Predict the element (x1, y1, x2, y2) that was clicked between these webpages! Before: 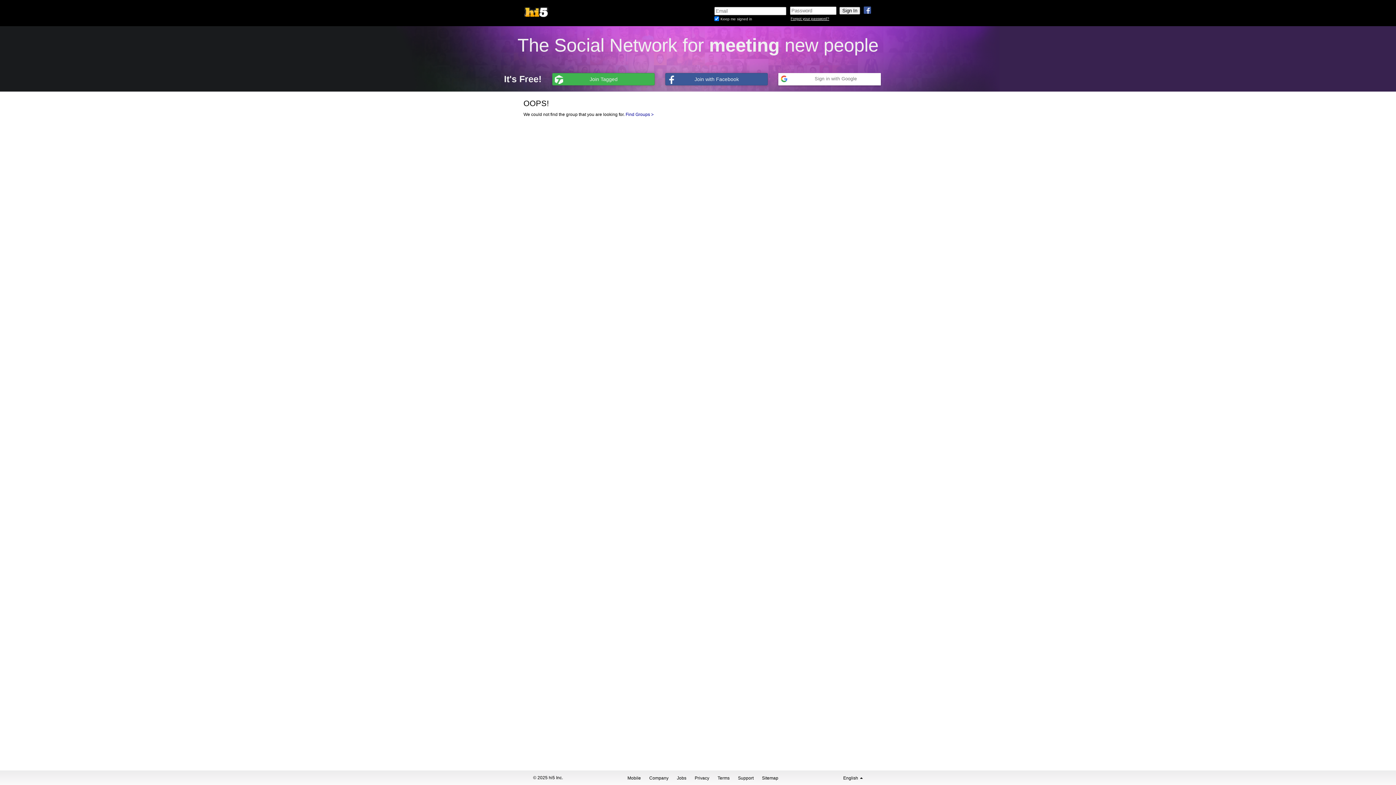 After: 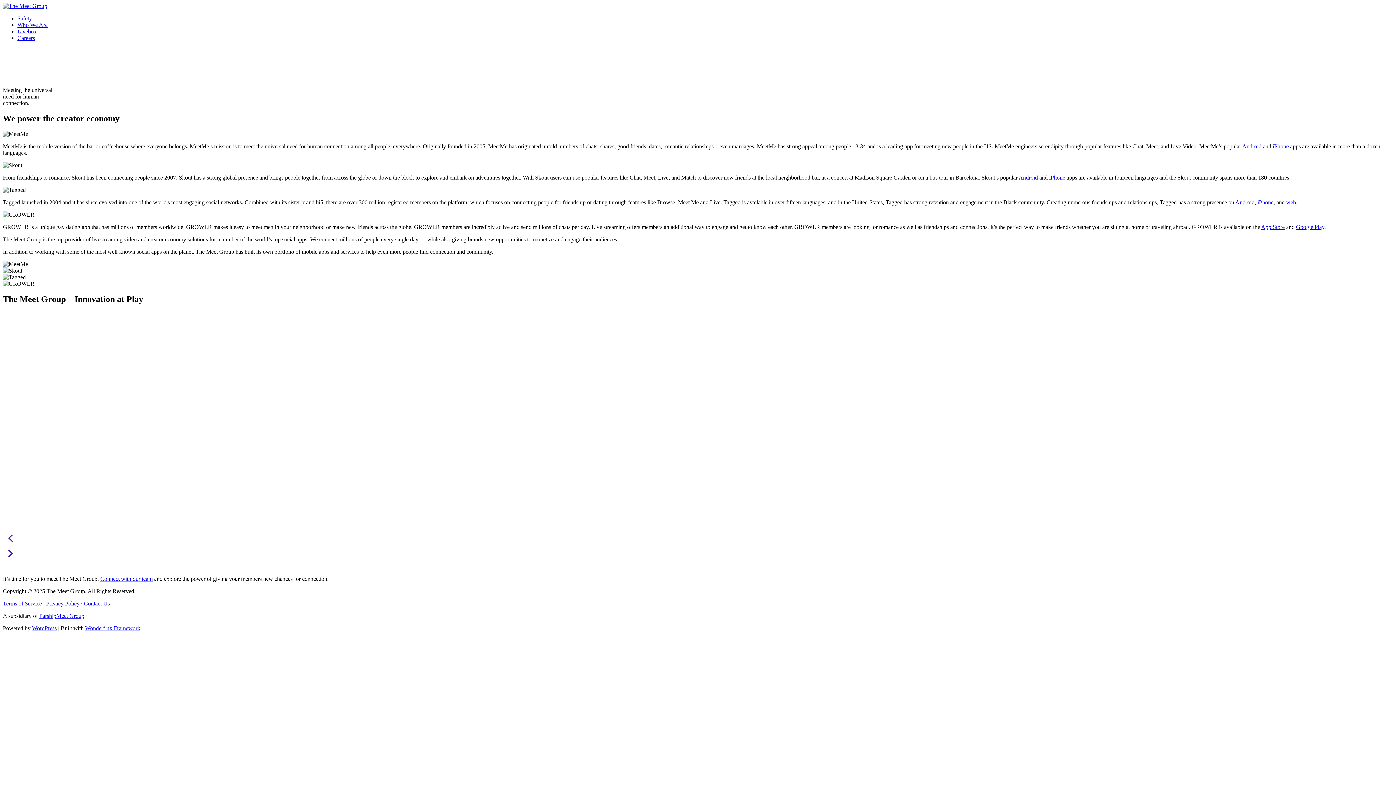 Action: bbox: (649, 775, 668, 781) label: Company